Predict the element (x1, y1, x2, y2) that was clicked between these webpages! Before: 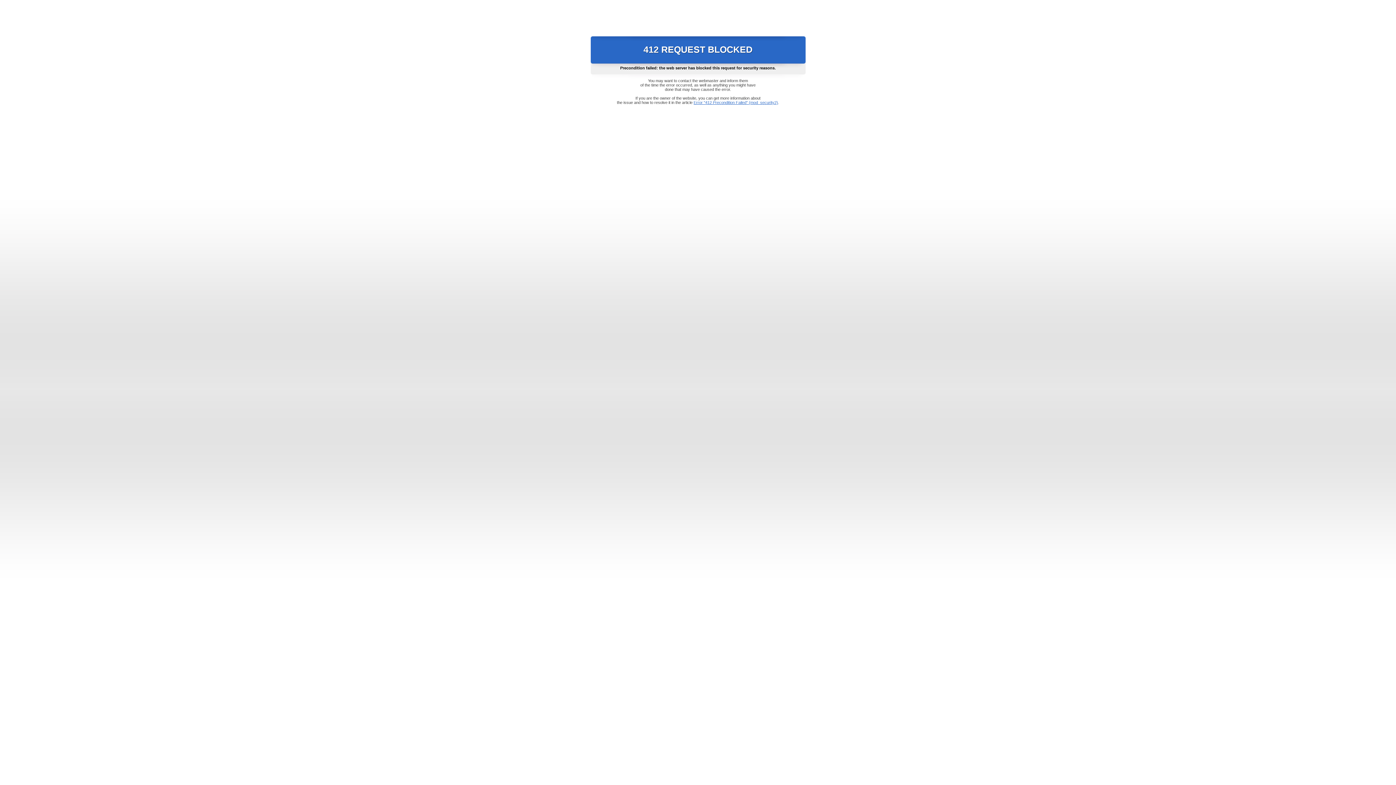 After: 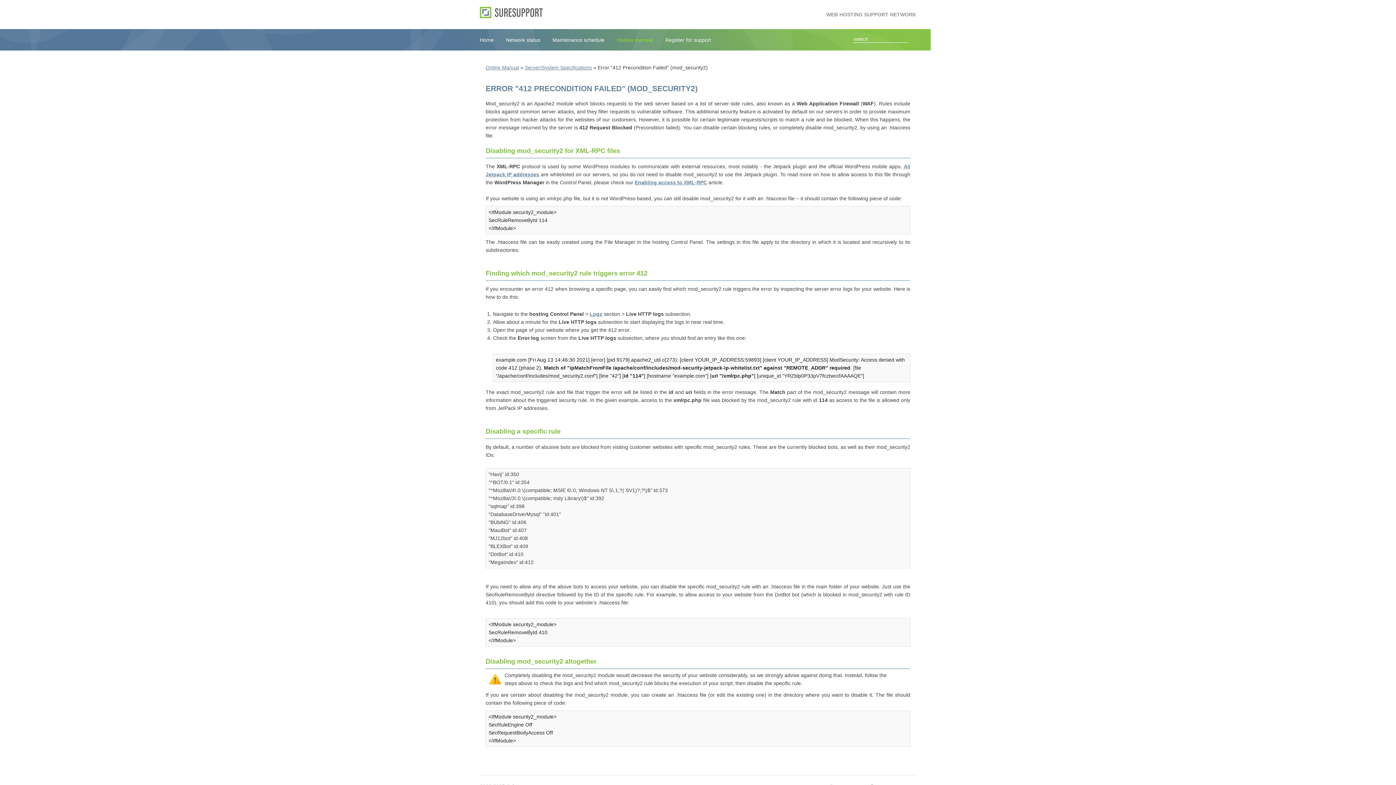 Action: bbox: (693, 100, 778, 104) label: Error "412 Precondition Failed" (mod_security2)